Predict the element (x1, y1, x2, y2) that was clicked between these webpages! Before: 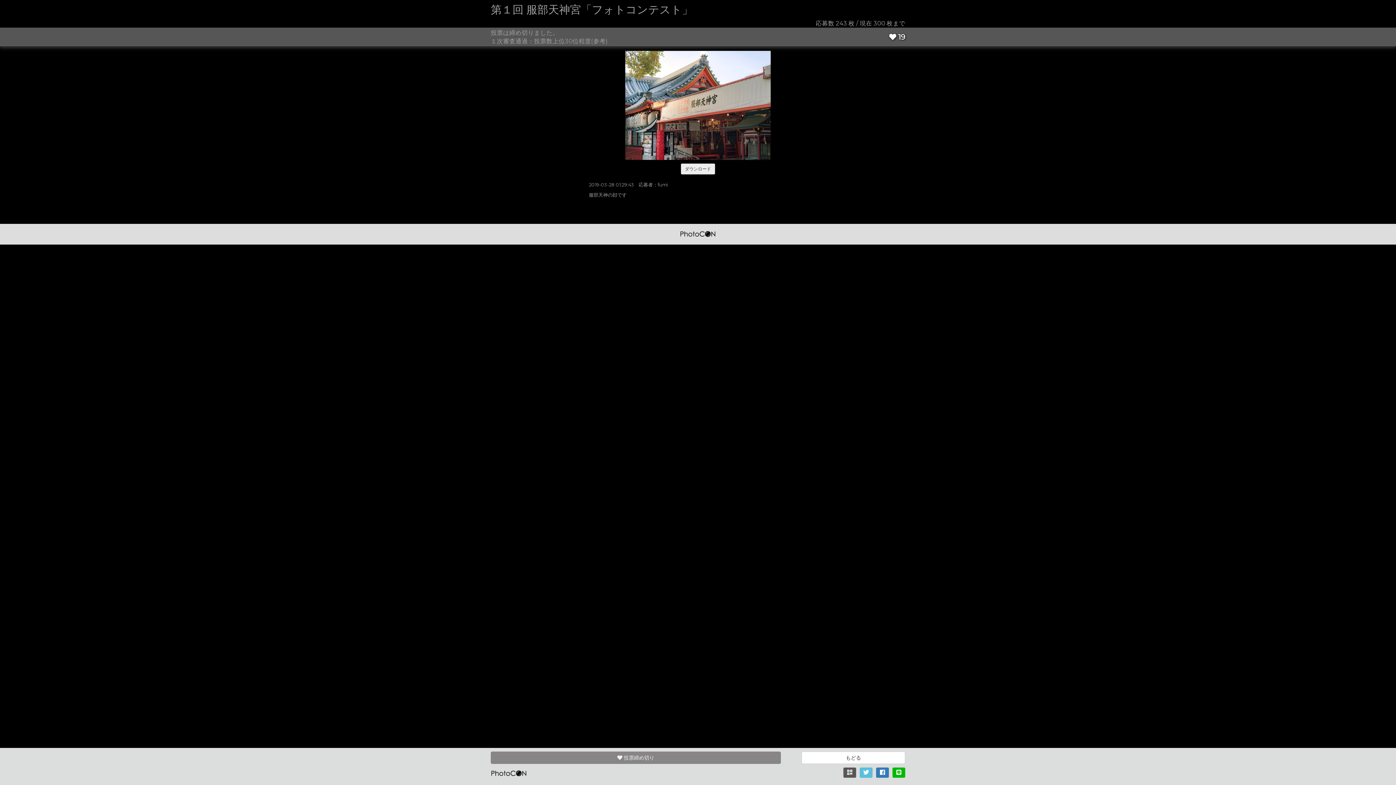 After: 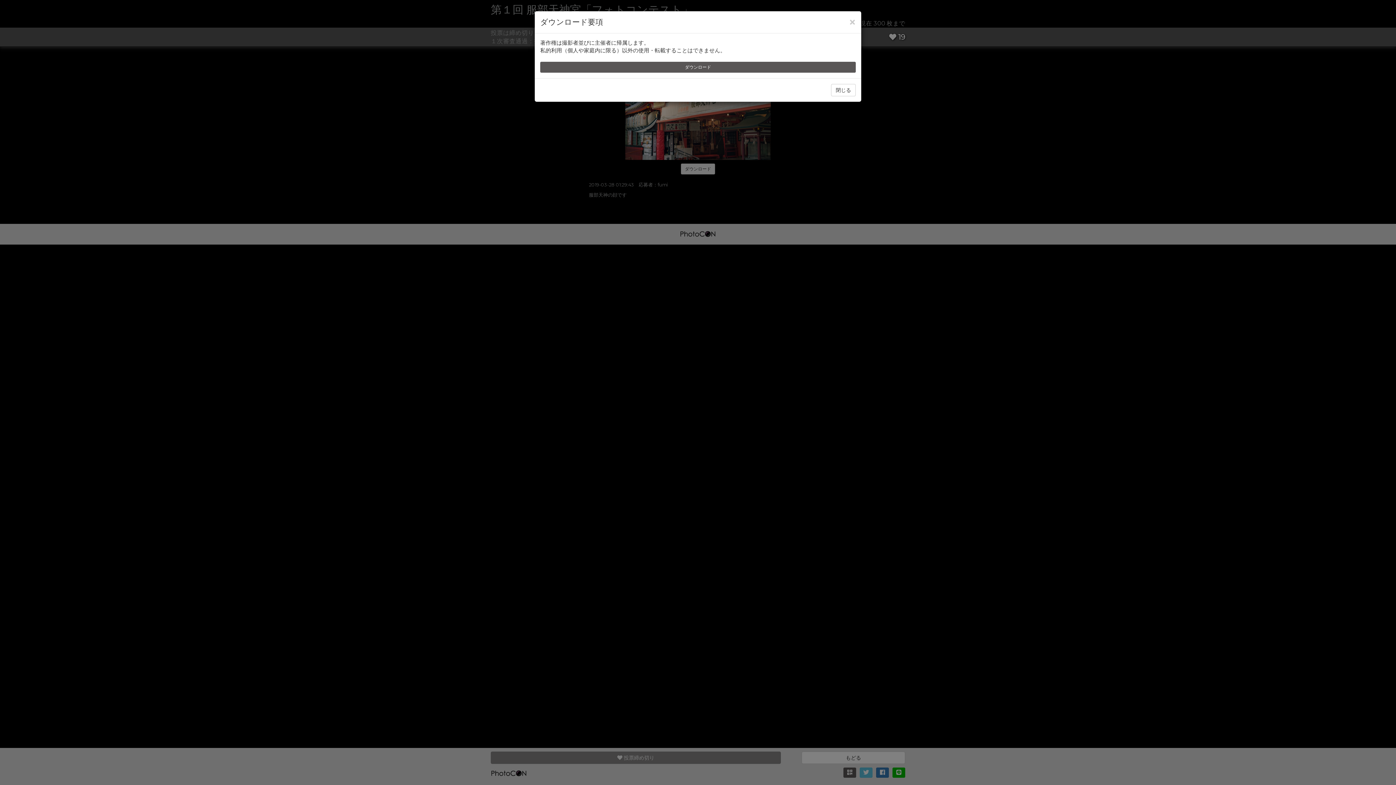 Action: label: ダウンロード bbox: (681, 163, 715, 174)